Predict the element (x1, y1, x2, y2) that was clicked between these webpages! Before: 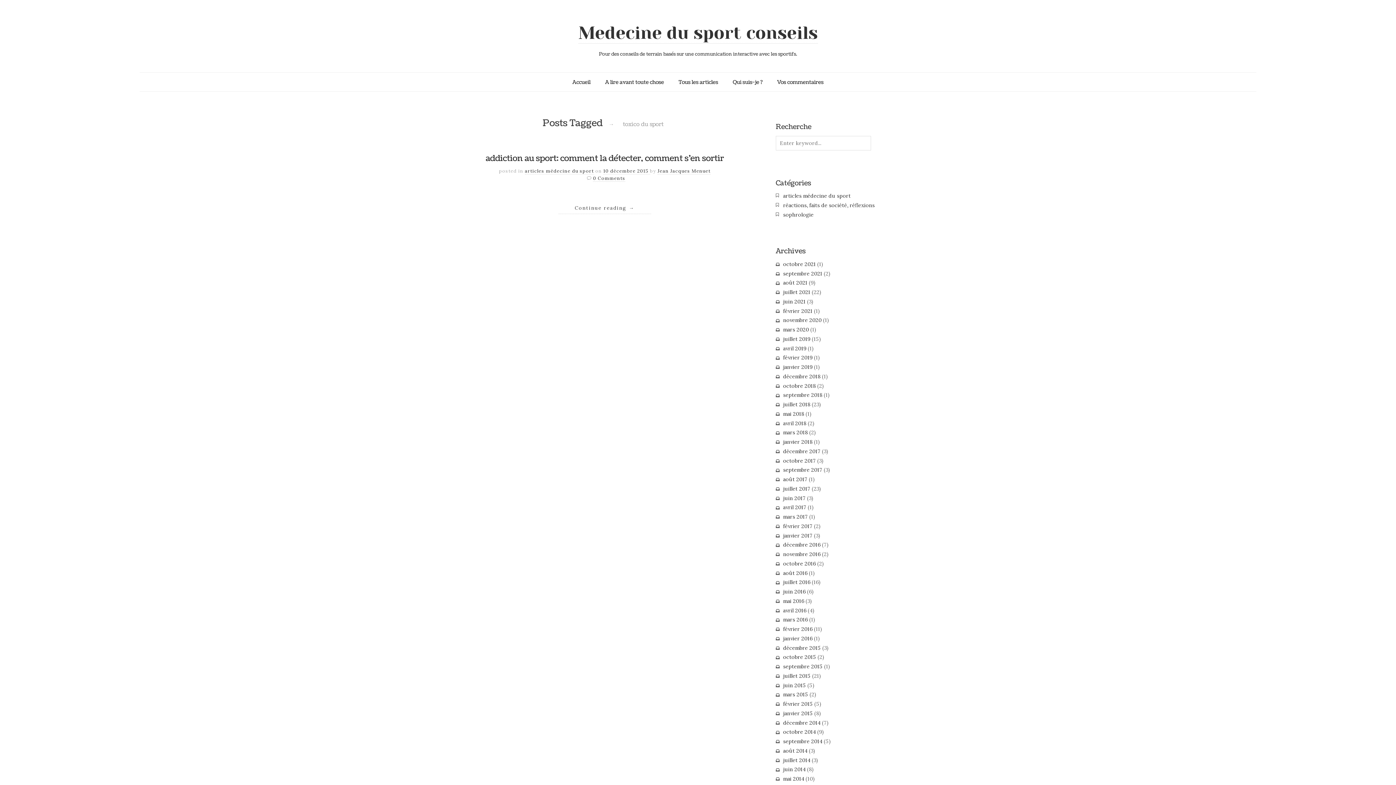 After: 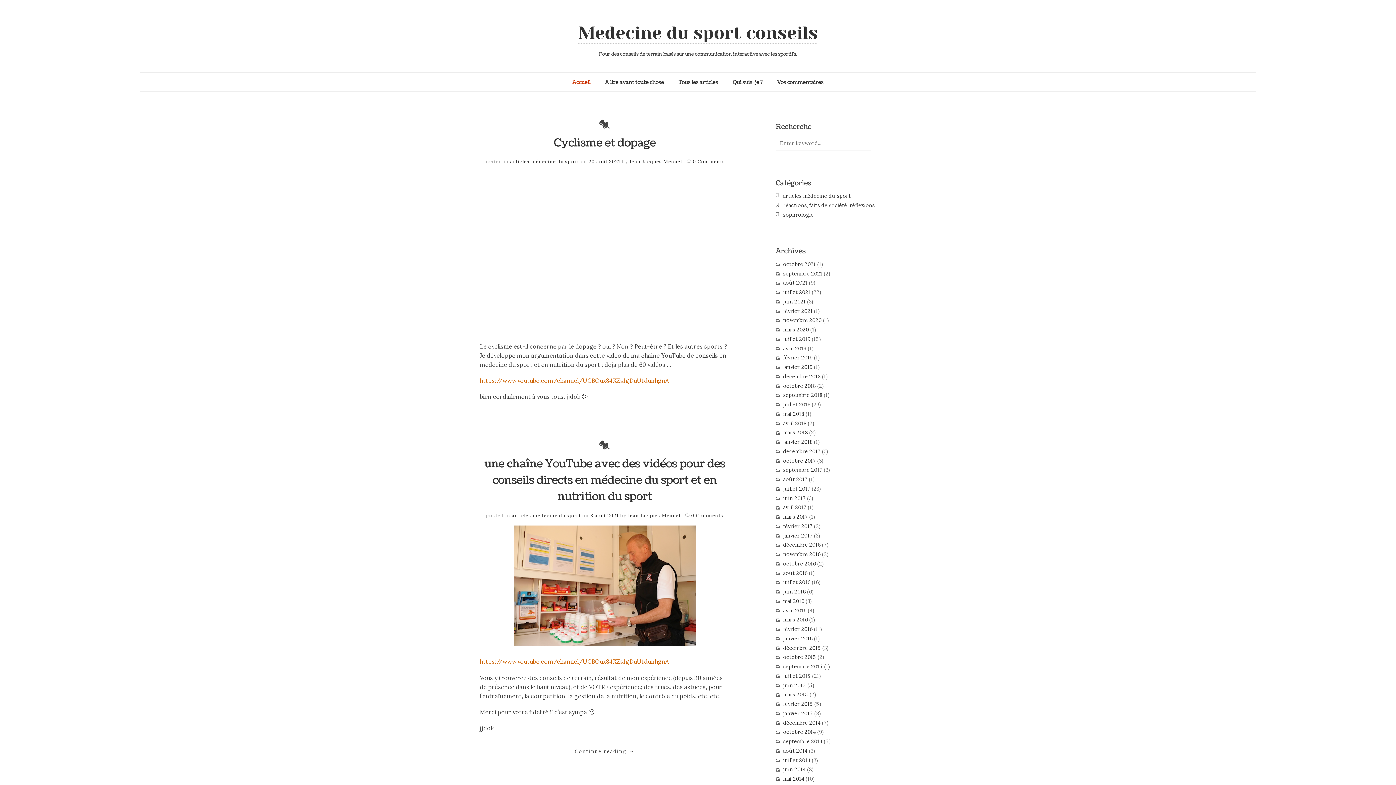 Action: bbox: (572, 78, 590, 86) label: Accueil